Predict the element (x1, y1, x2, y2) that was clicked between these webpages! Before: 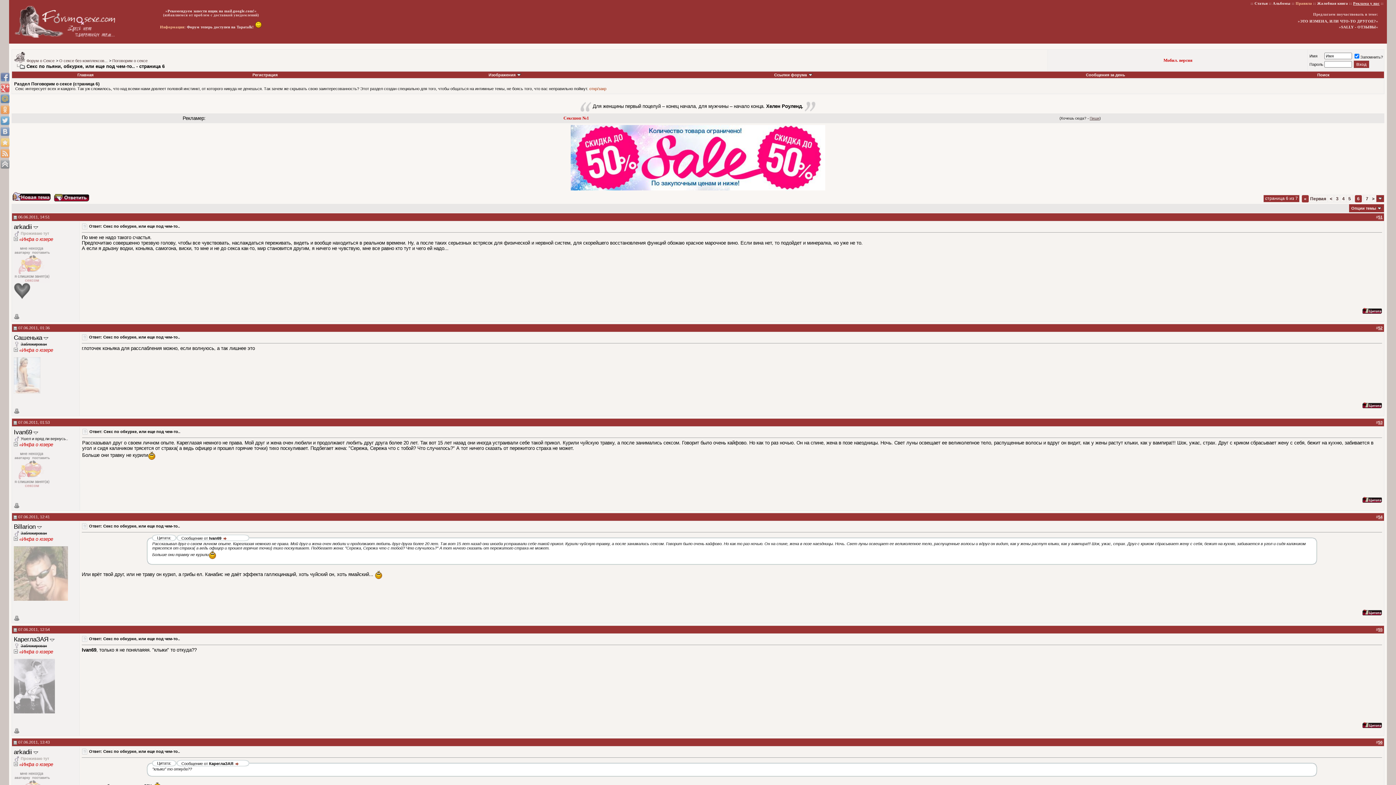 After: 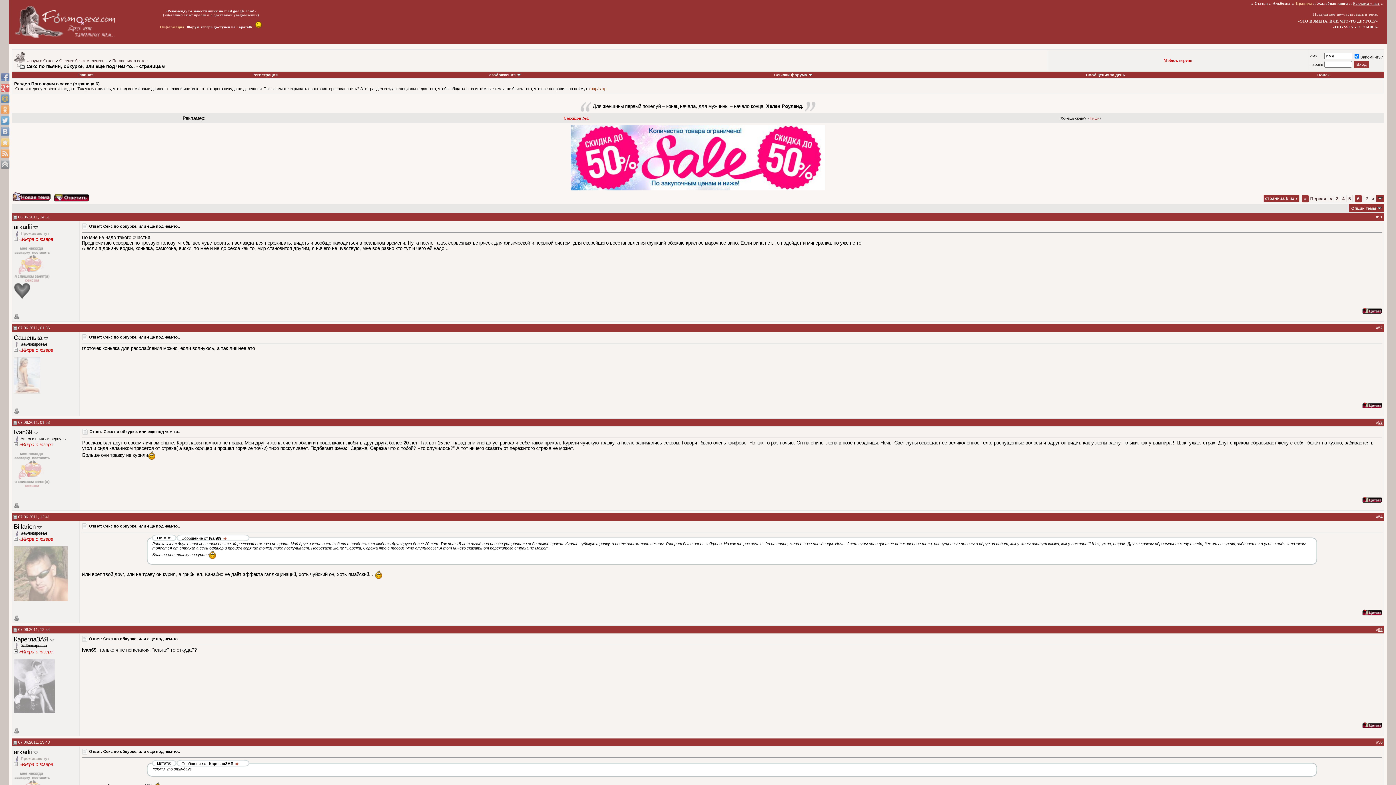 Action: label: Пиши bbox: (1090, 116, 1099, 120)